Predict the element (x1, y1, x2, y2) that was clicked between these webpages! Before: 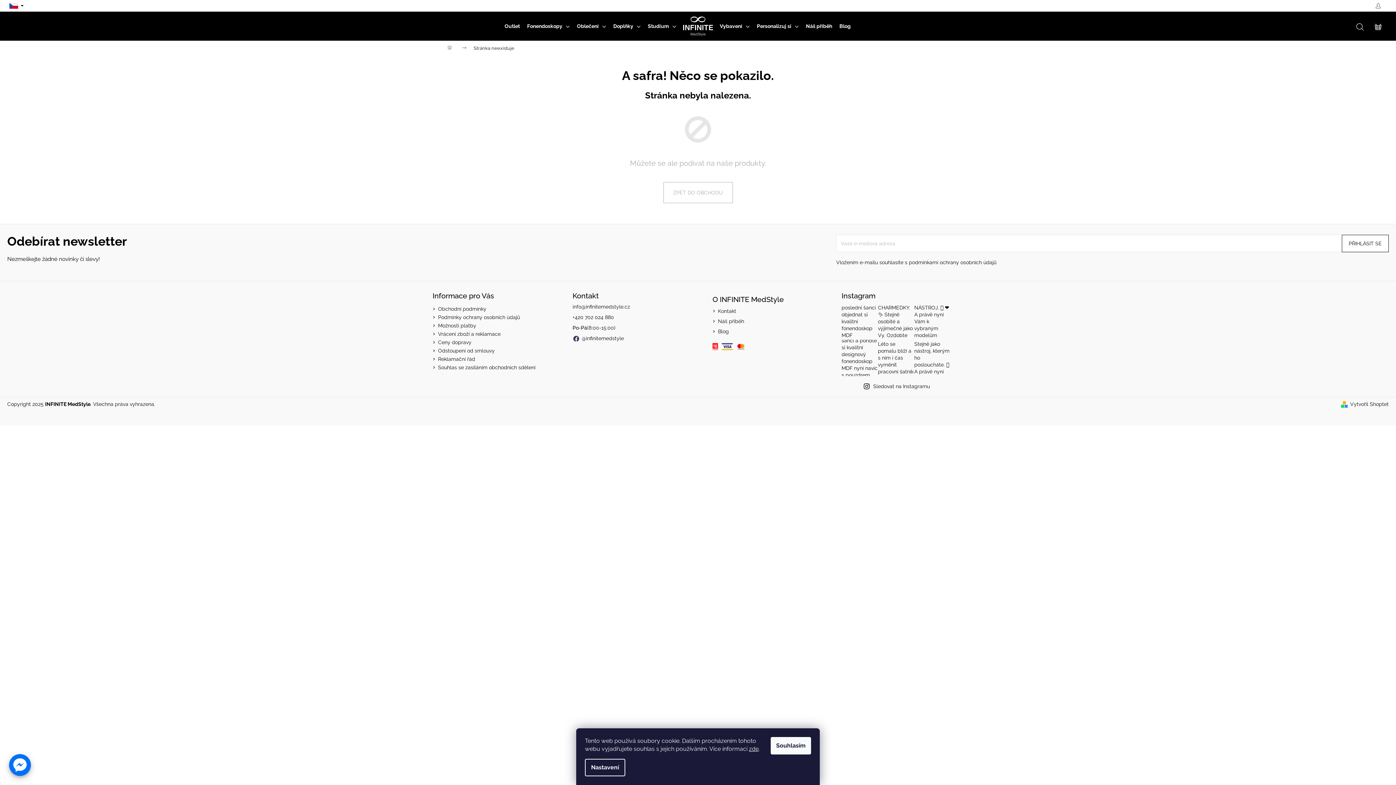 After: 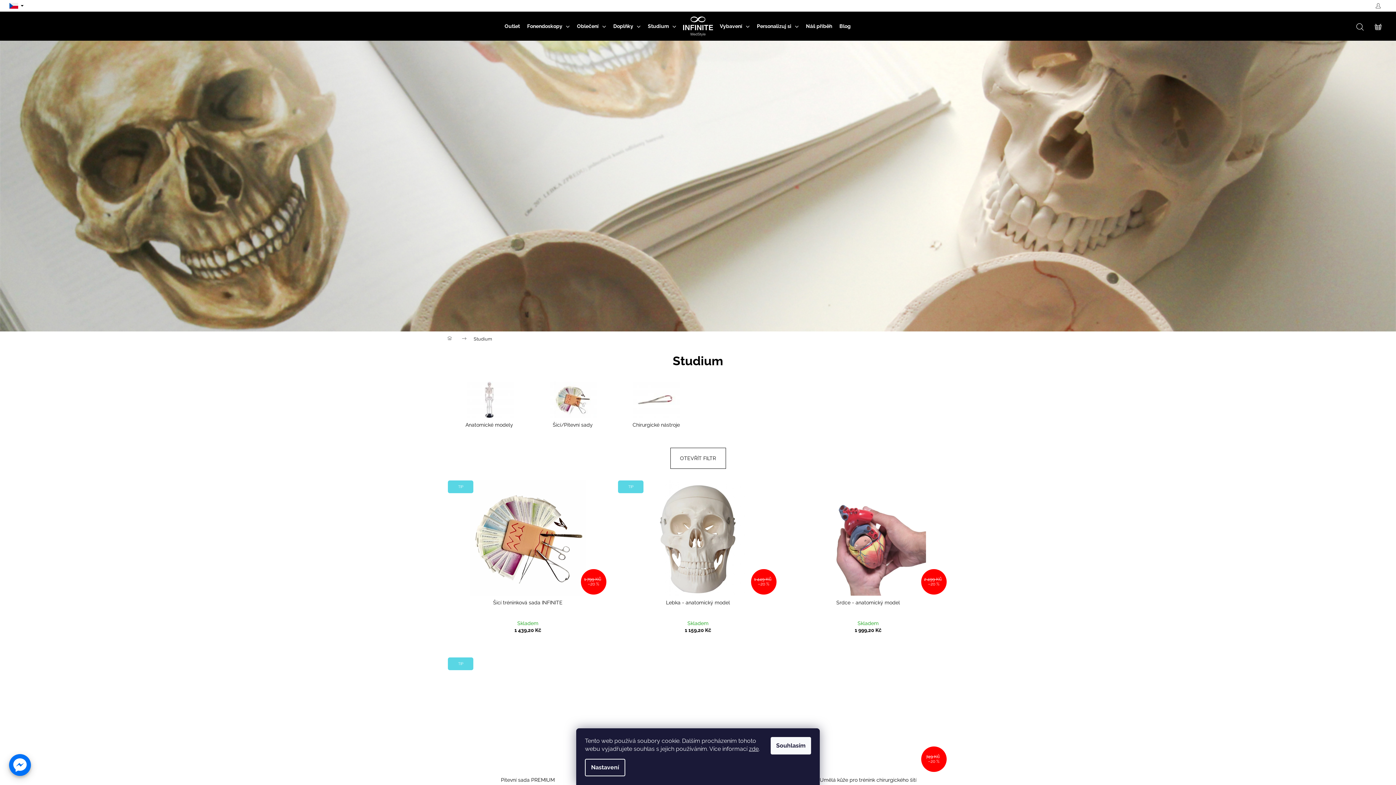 Action: bbox: (644, 12, 680, 40) label: Studium